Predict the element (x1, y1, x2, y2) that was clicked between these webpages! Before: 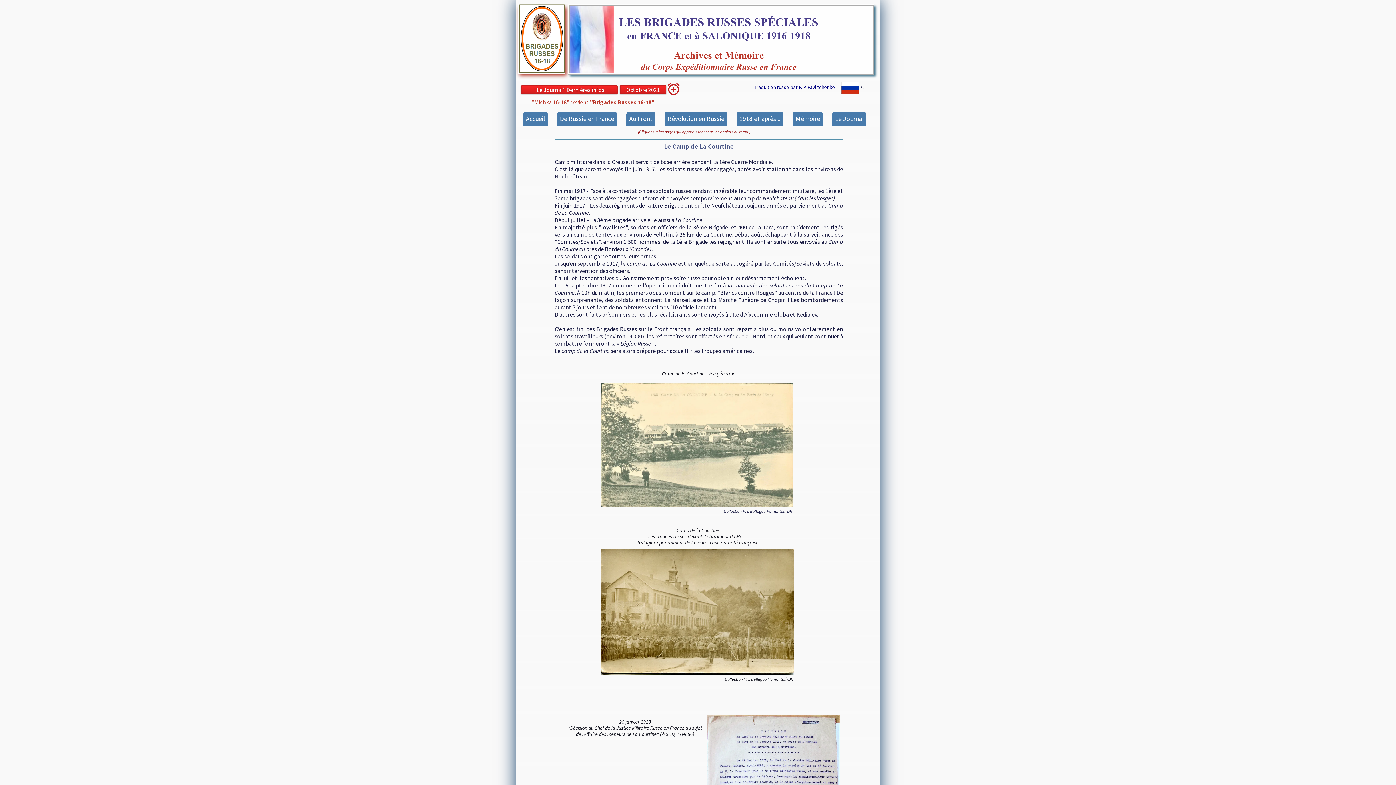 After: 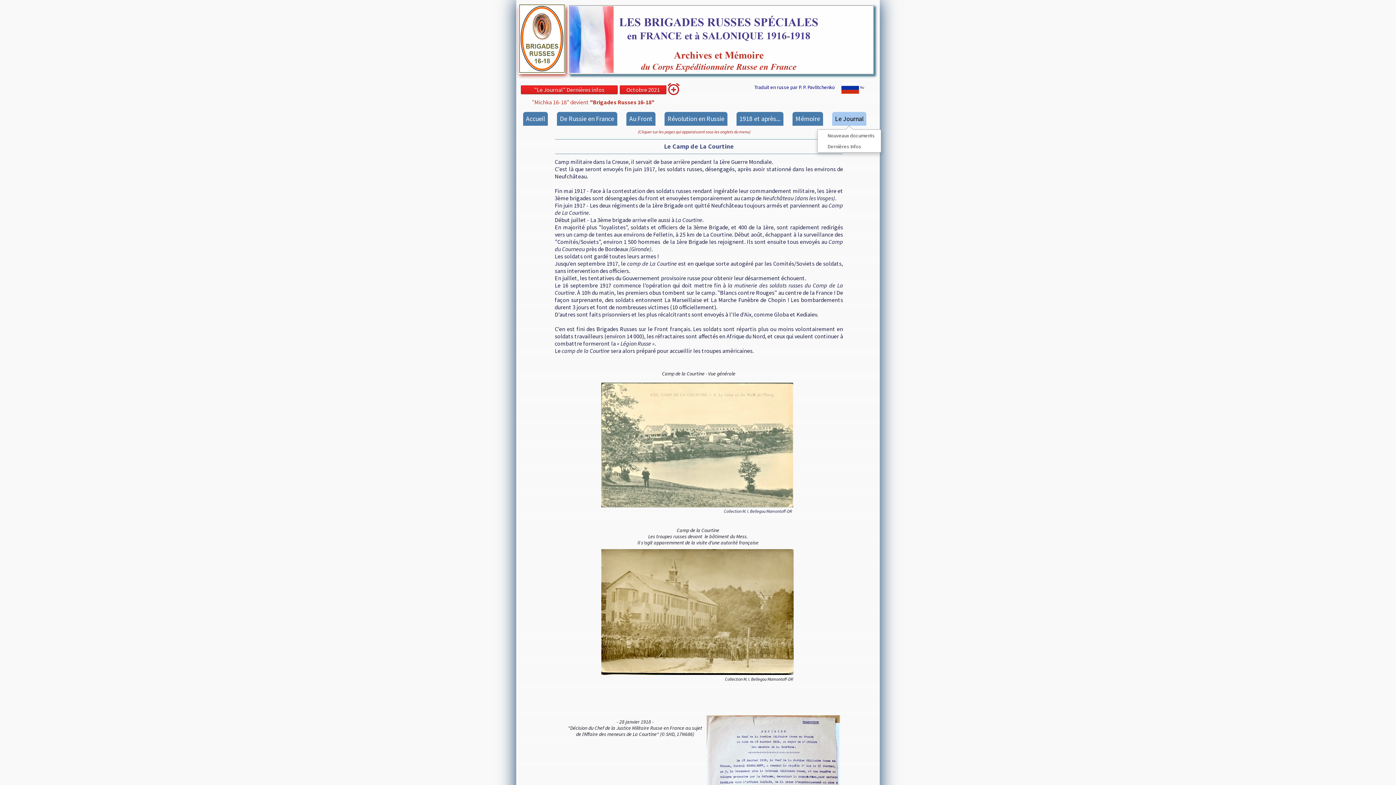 Action: bbox: (832, 112, 866, 125) label: Le Journal